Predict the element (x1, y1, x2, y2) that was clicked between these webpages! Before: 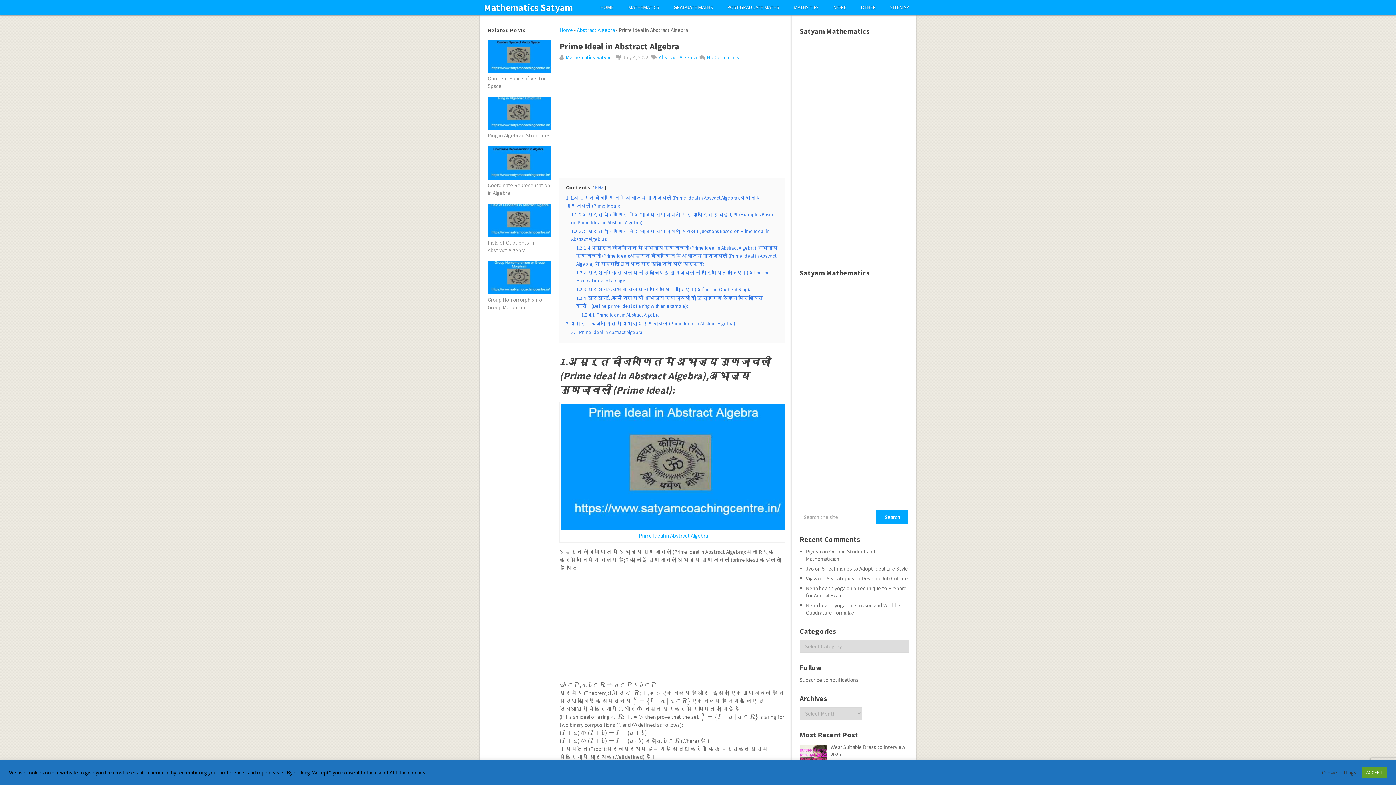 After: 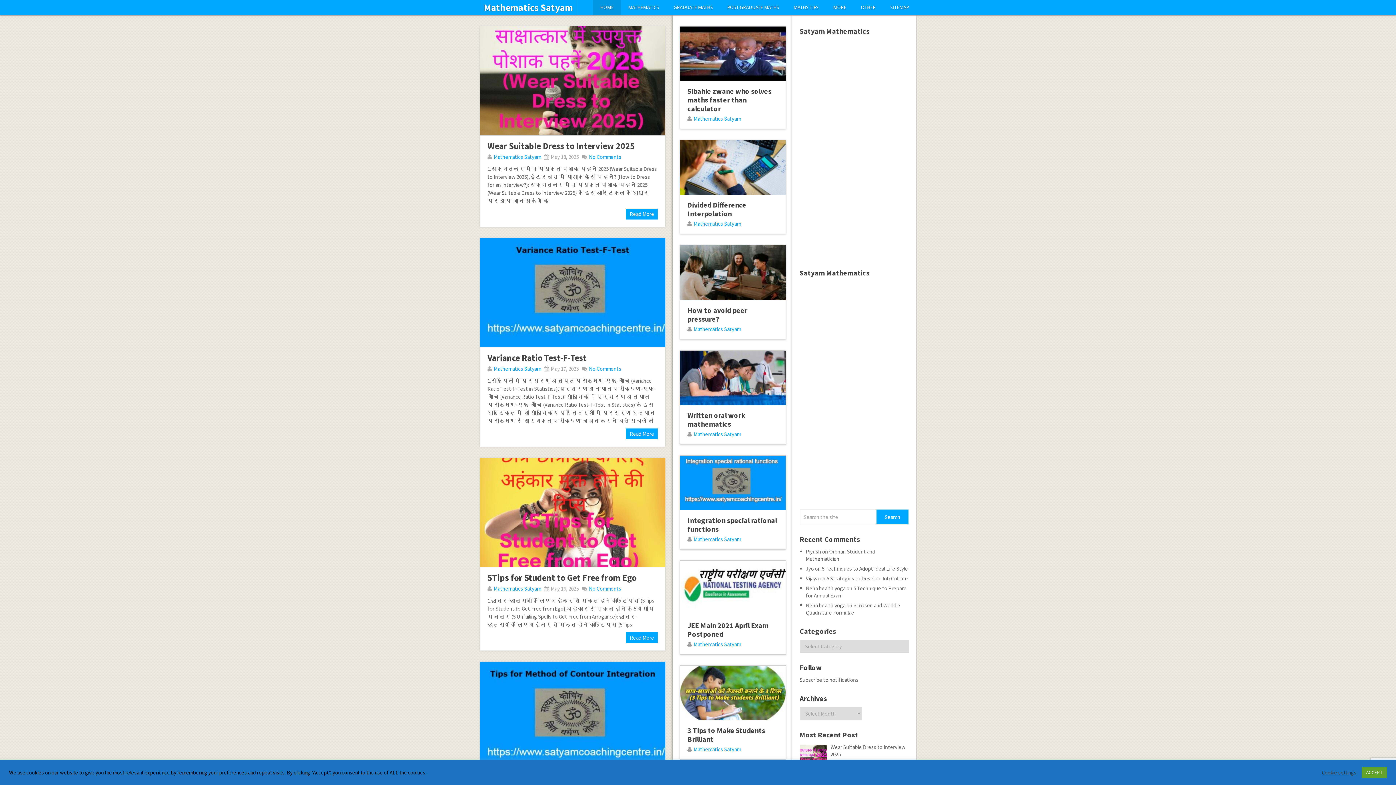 Action: label: HOME bbox: (593, 0, 621, 15)